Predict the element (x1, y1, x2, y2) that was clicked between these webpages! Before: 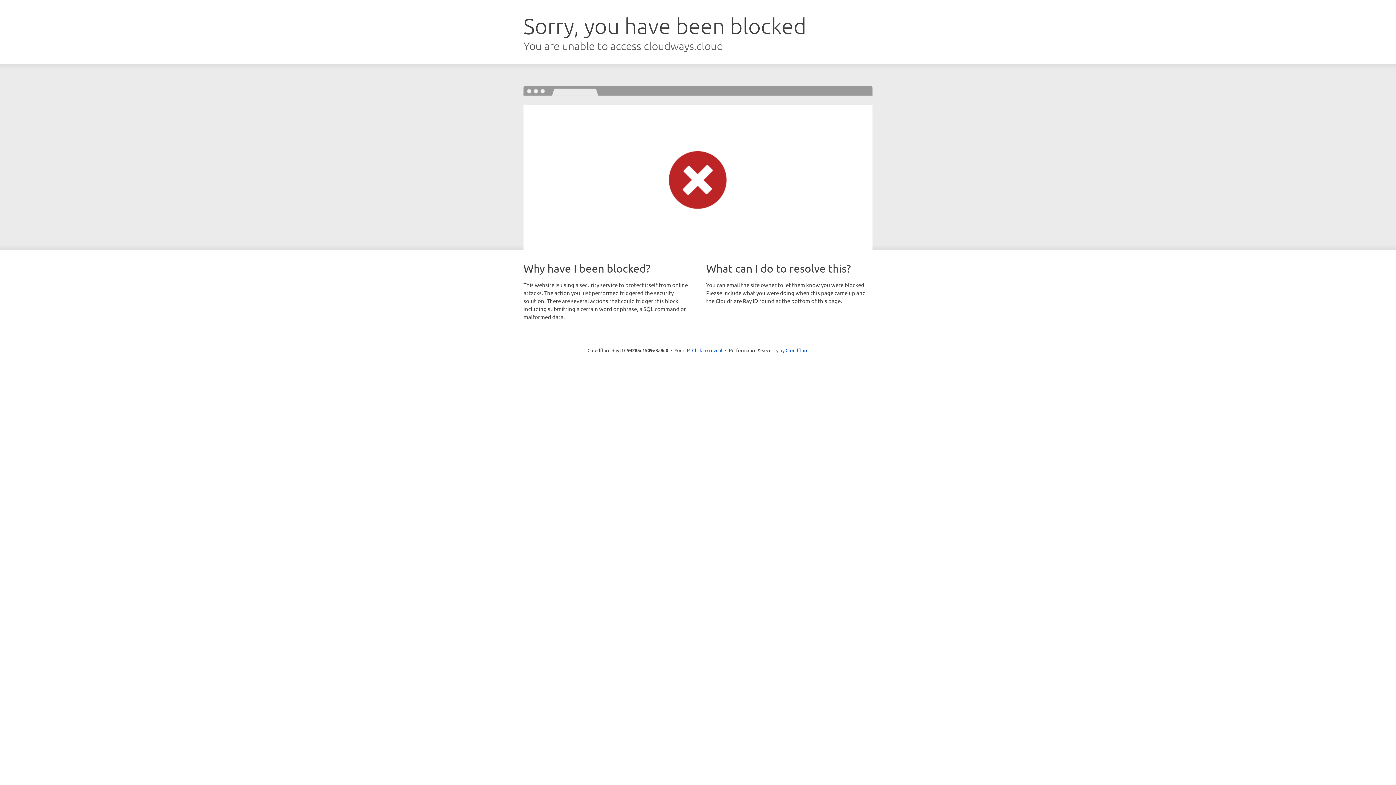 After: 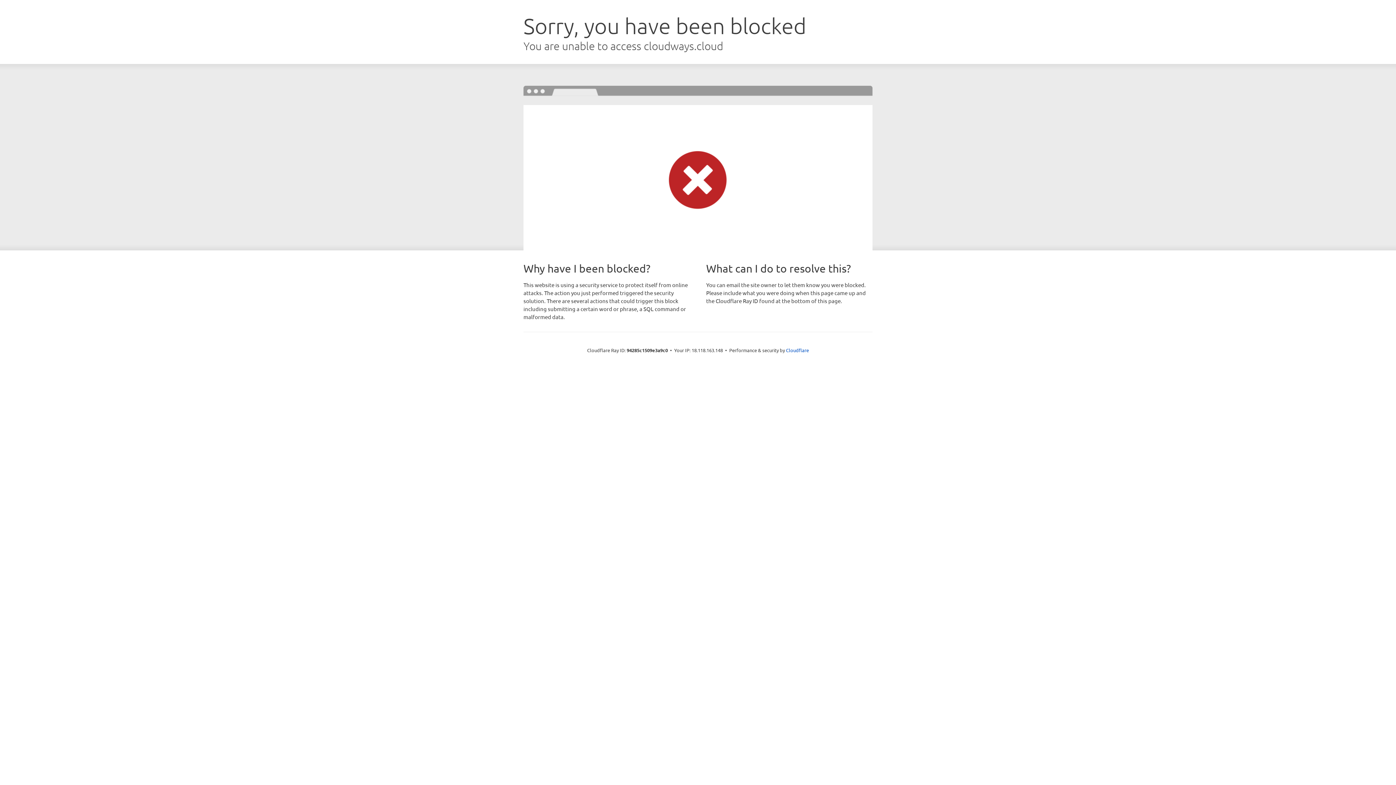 Action: label: Click to reveal bbox: (692, 346, 722, 353)